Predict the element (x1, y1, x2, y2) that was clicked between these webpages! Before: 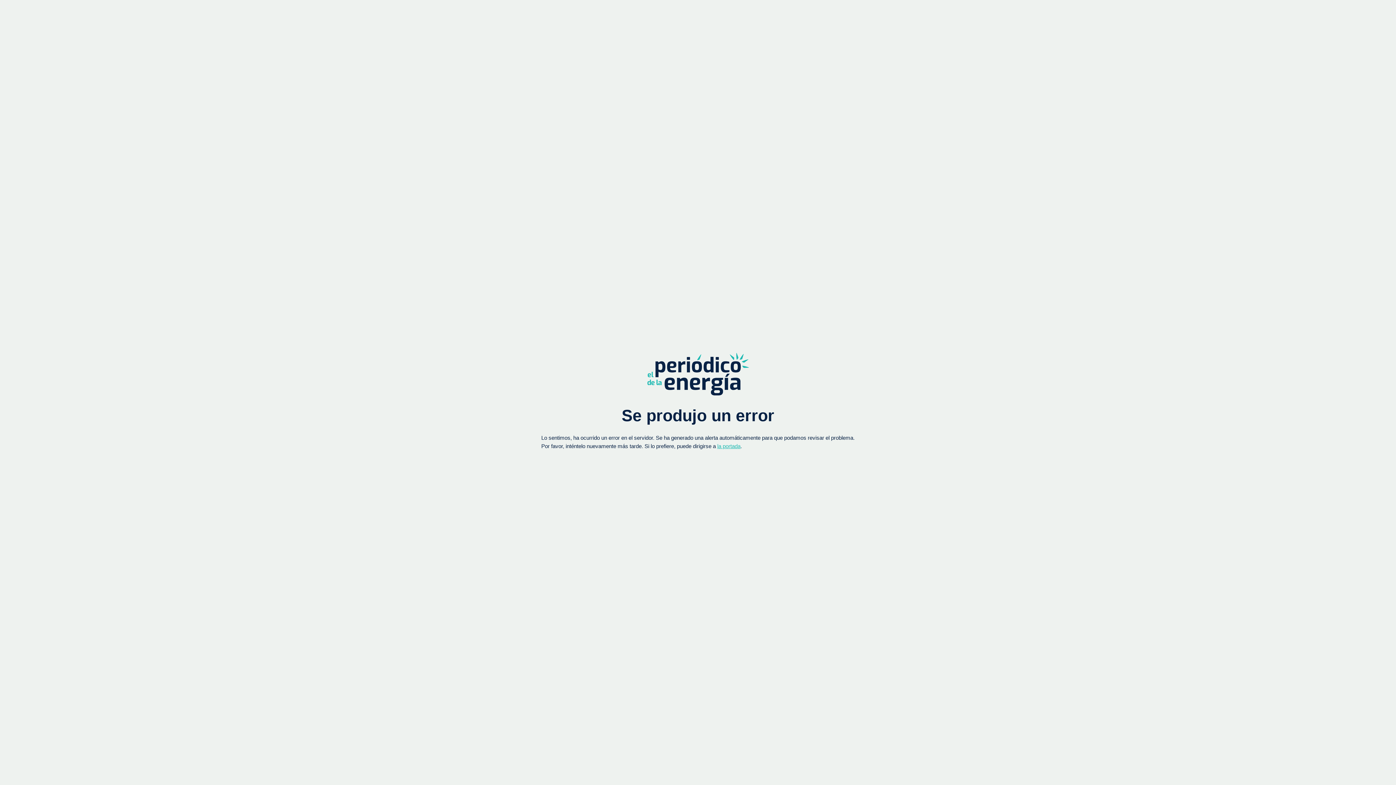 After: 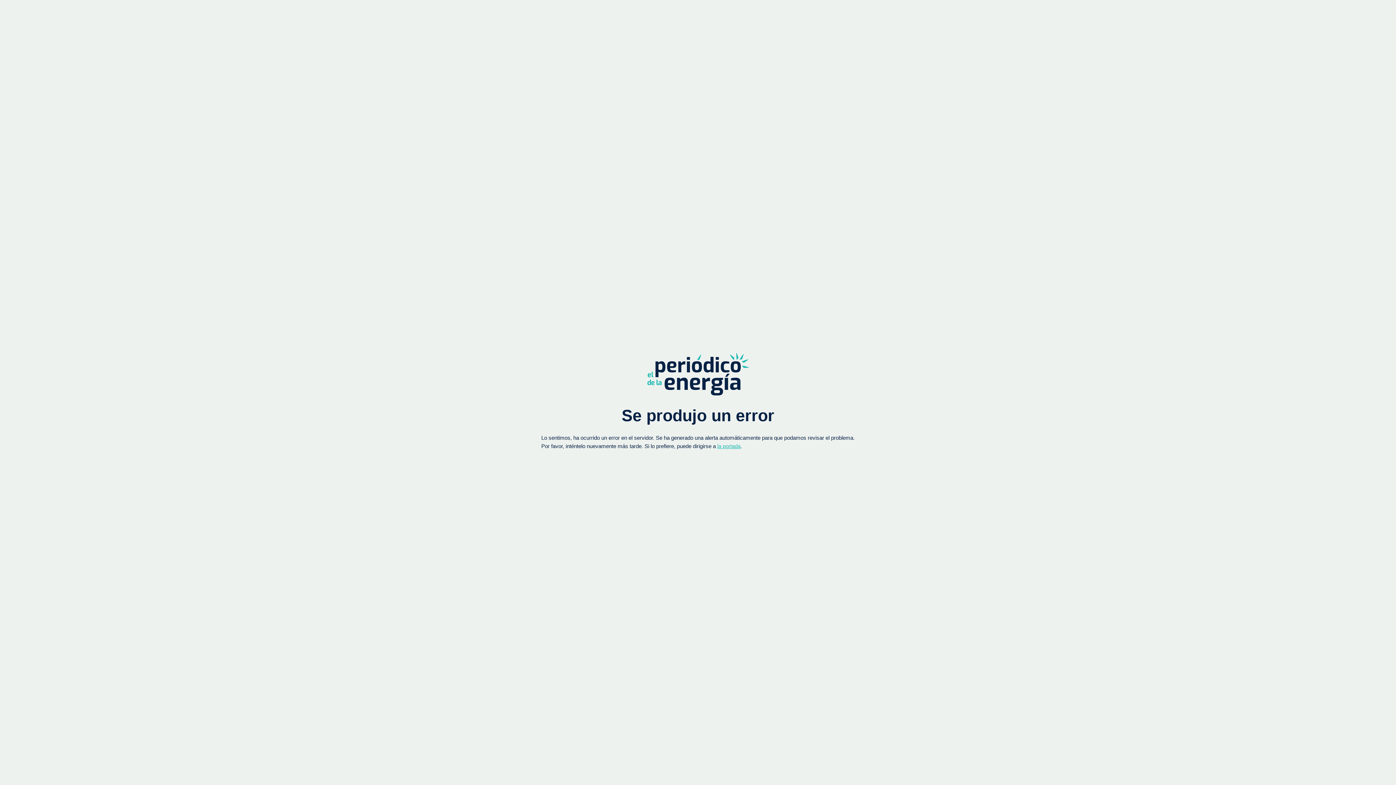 Action: bbox: (647, 352, 749, 395)